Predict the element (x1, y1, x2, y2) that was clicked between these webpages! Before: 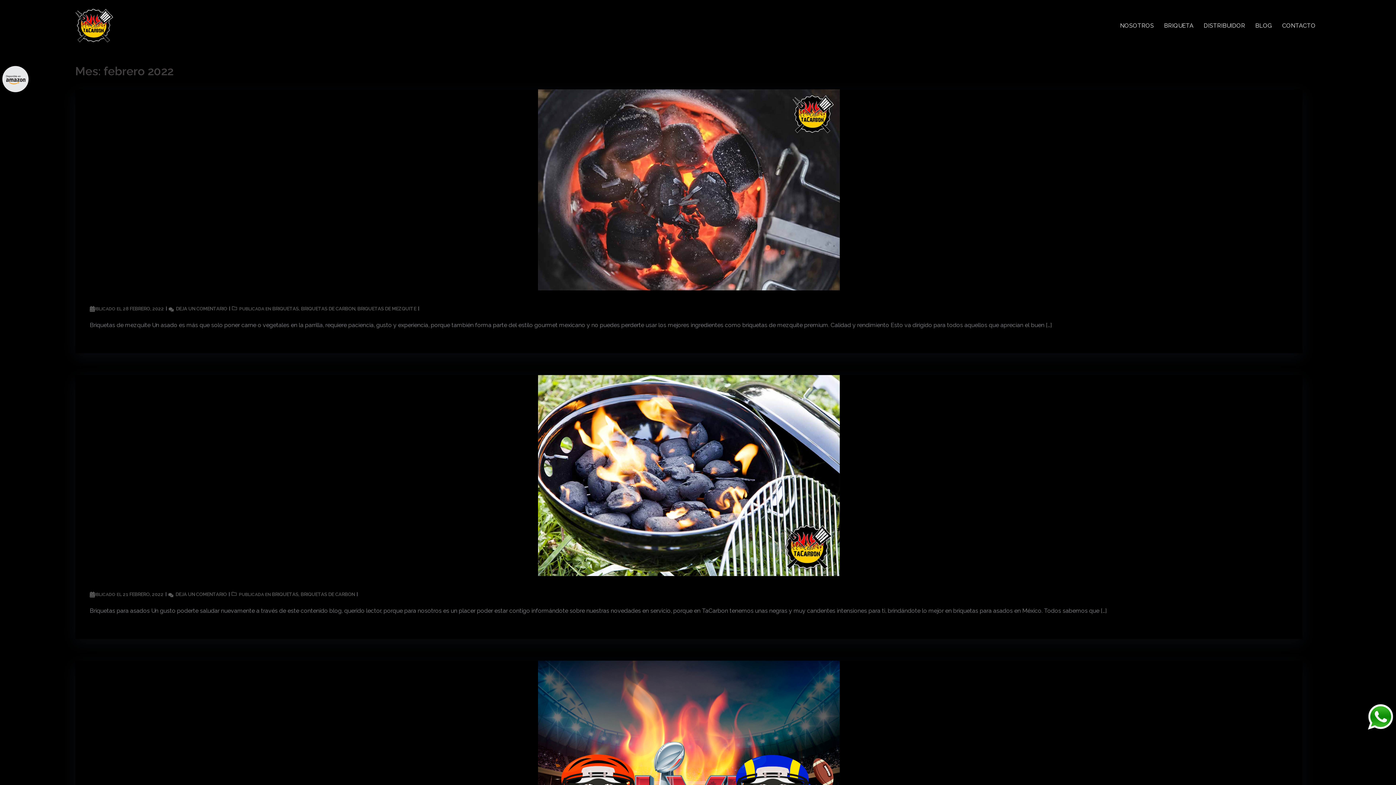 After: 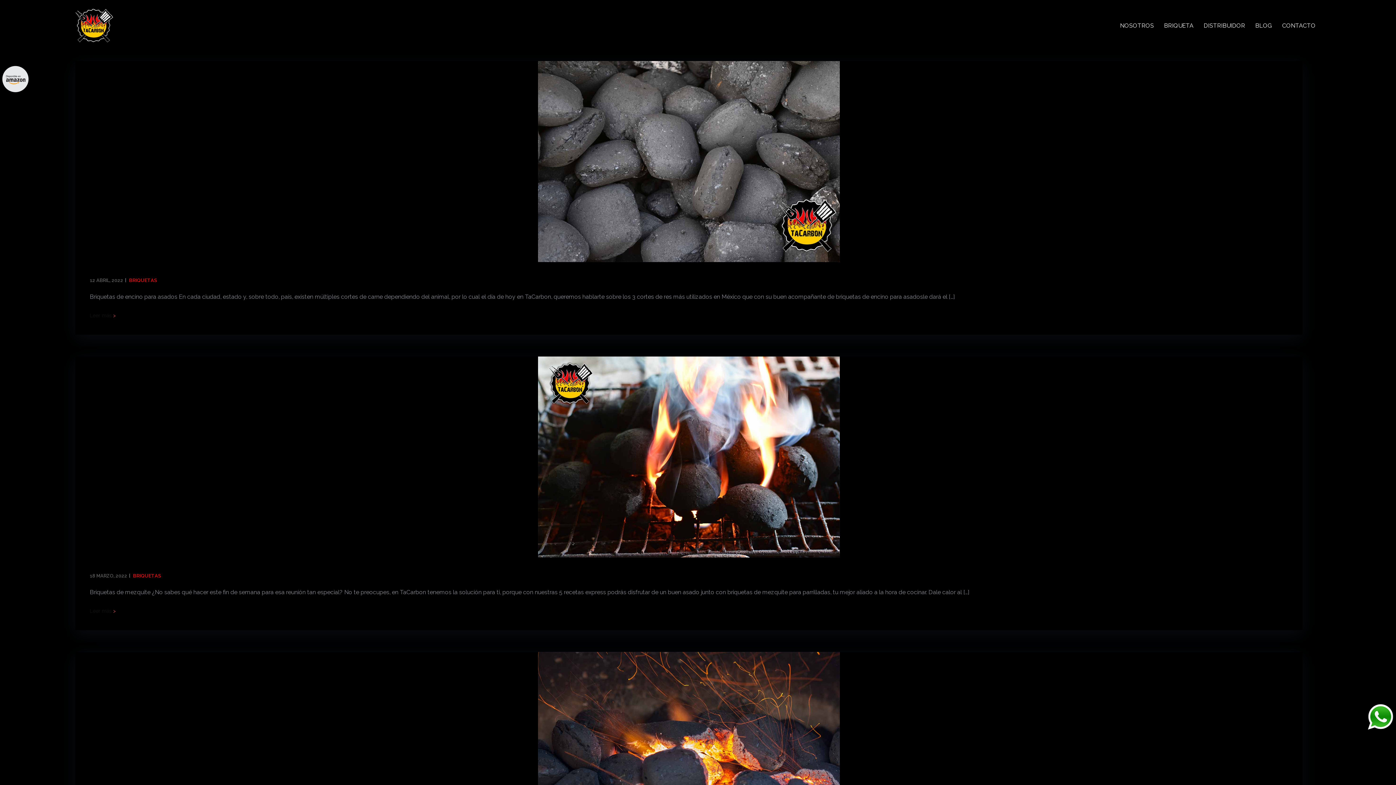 Action: label: BLOG bbox: (1255, 20, 1272, 30)